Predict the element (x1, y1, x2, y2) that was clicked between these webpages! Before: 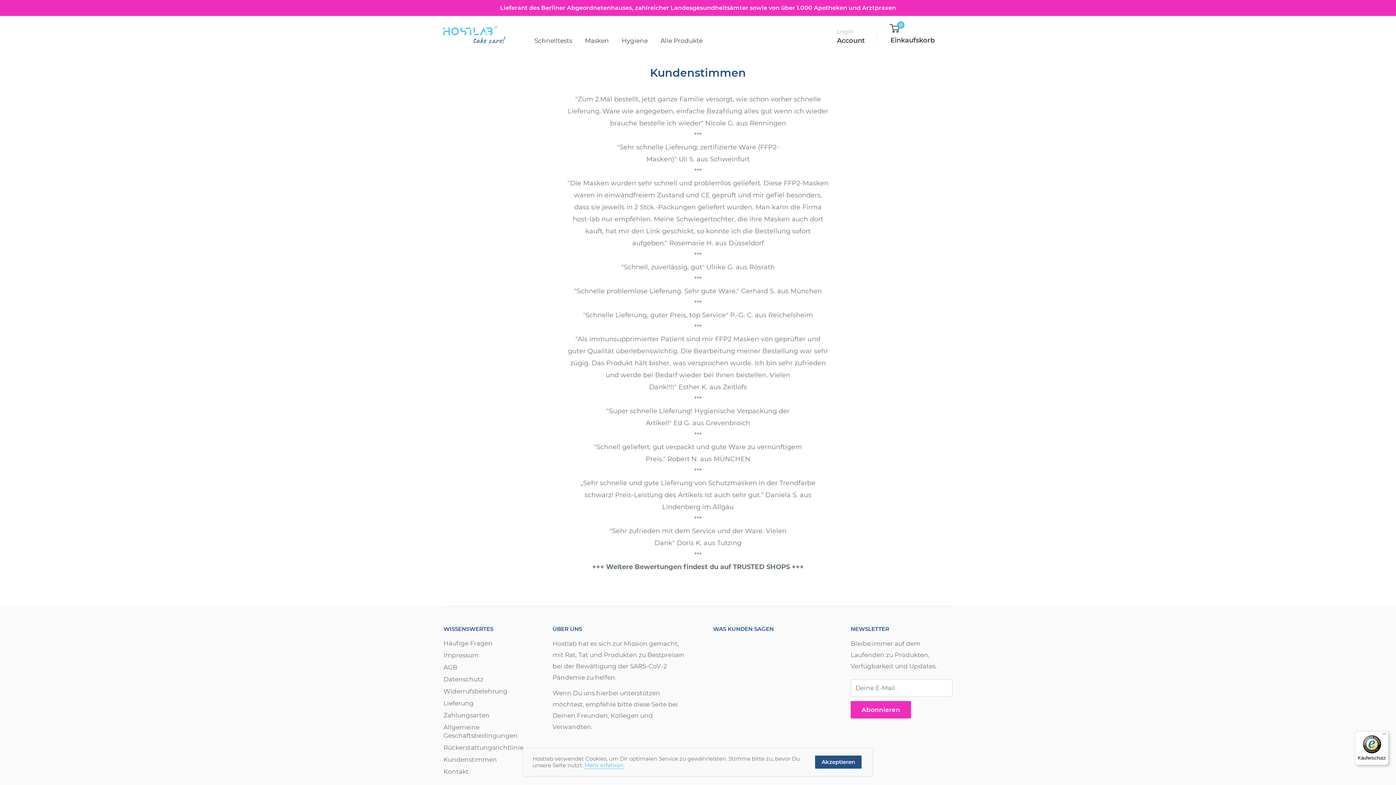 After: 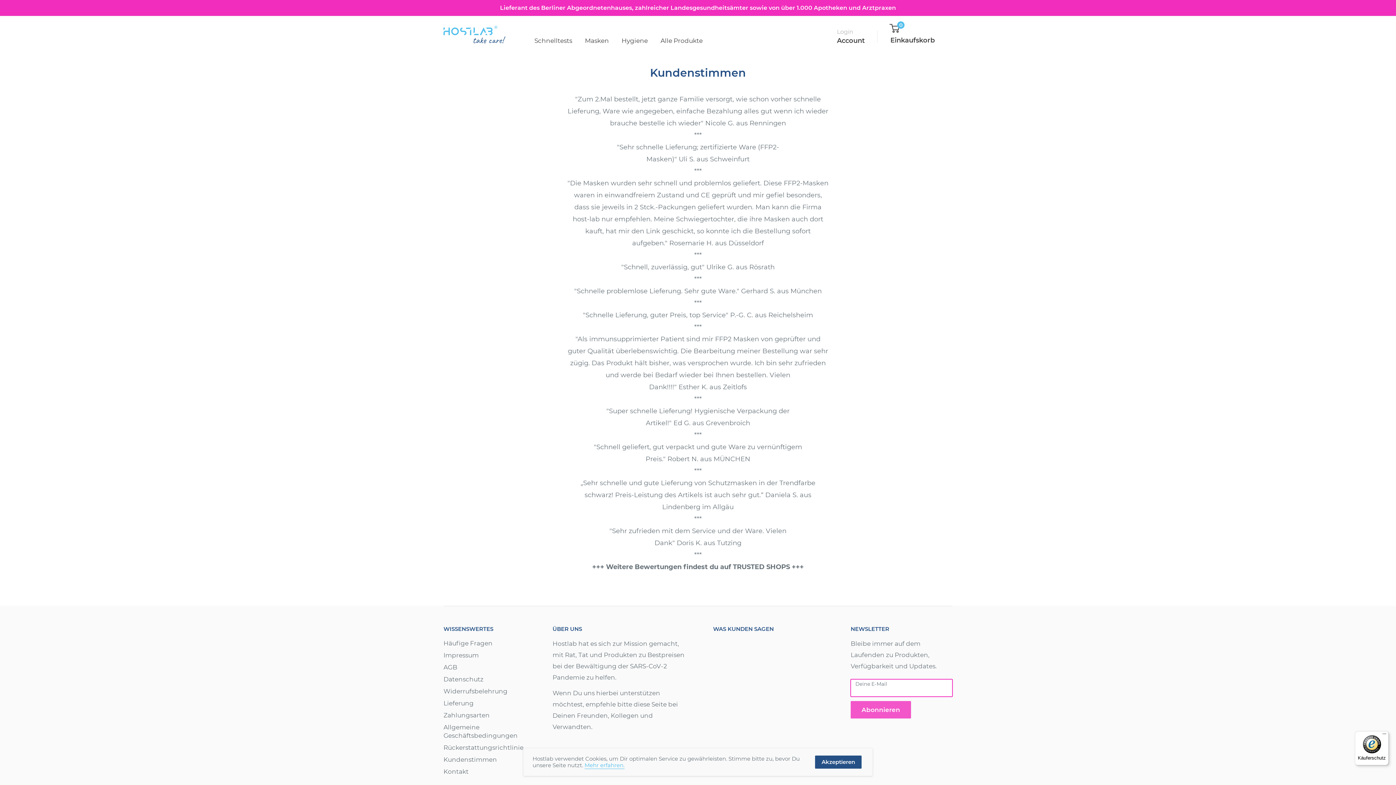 Action: bbox: (850, 701, 911, 718) label: Abonnieren